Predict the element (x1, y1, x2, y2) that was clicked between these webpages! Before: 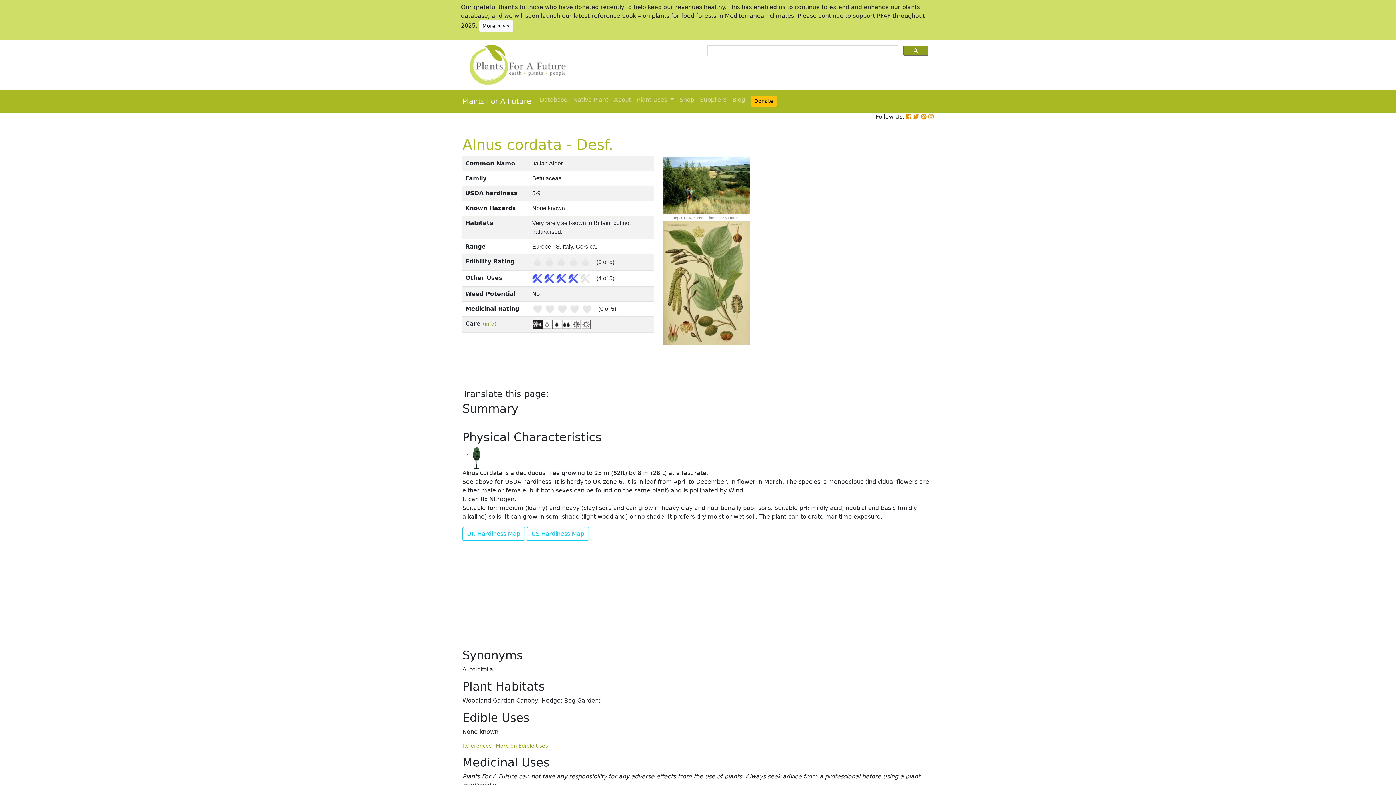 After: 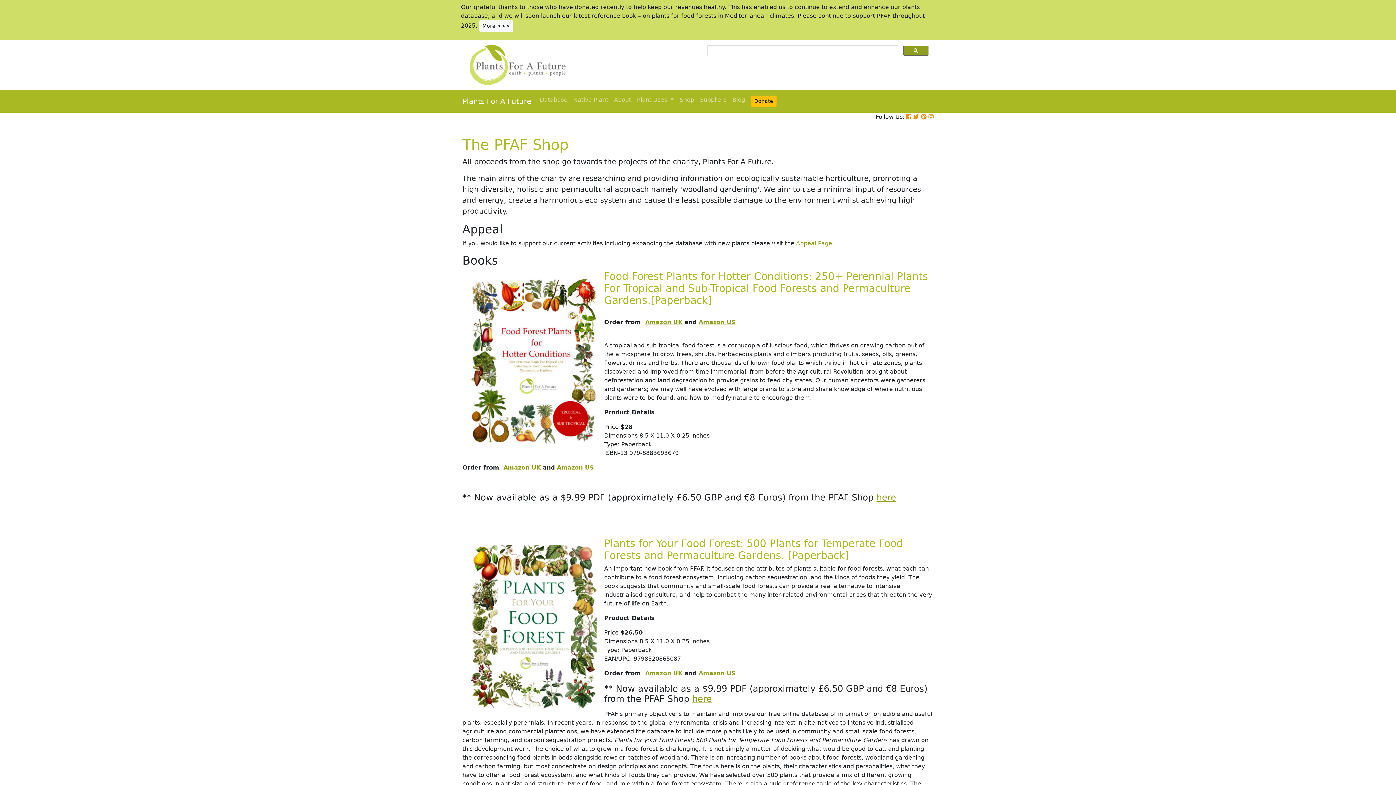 Action: bbox: (676, 92, 697, 107) label: Shop